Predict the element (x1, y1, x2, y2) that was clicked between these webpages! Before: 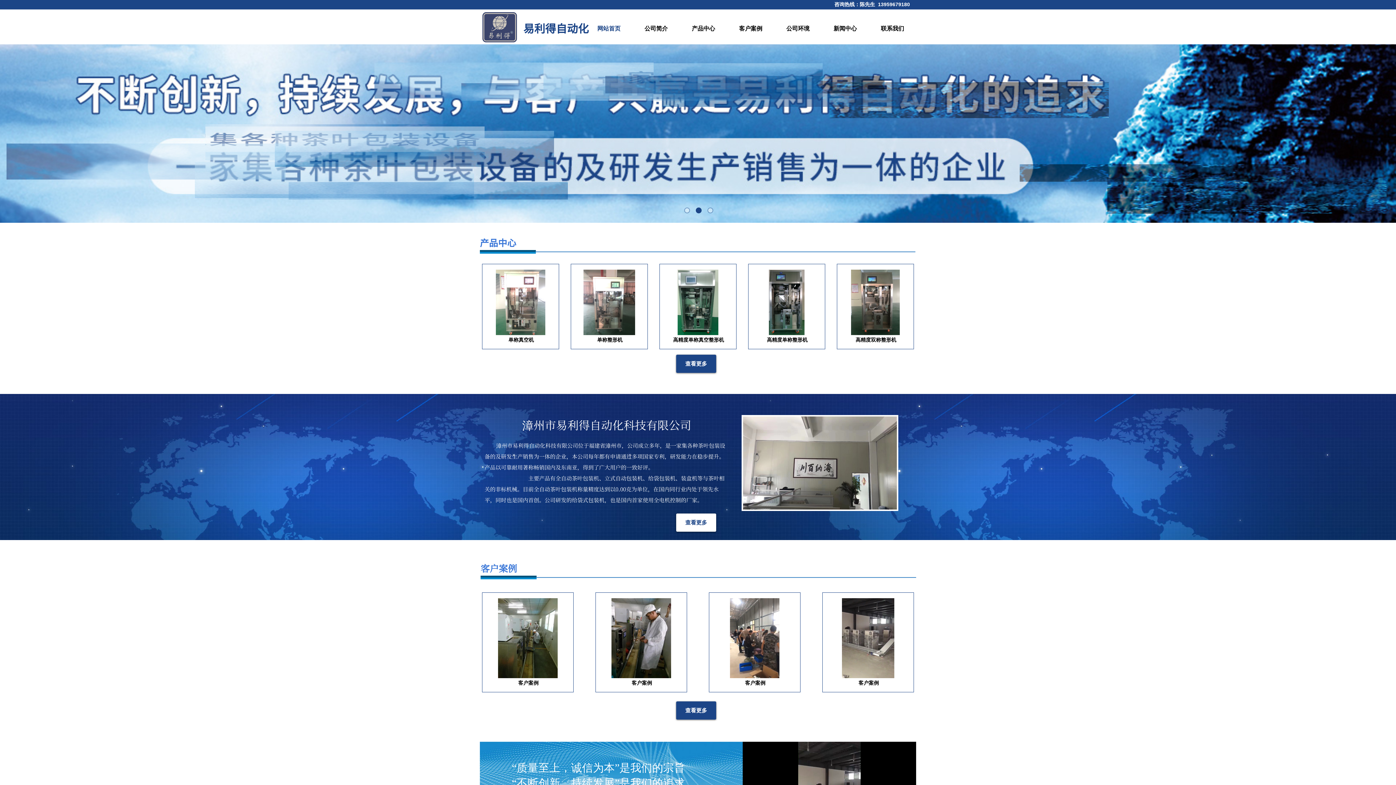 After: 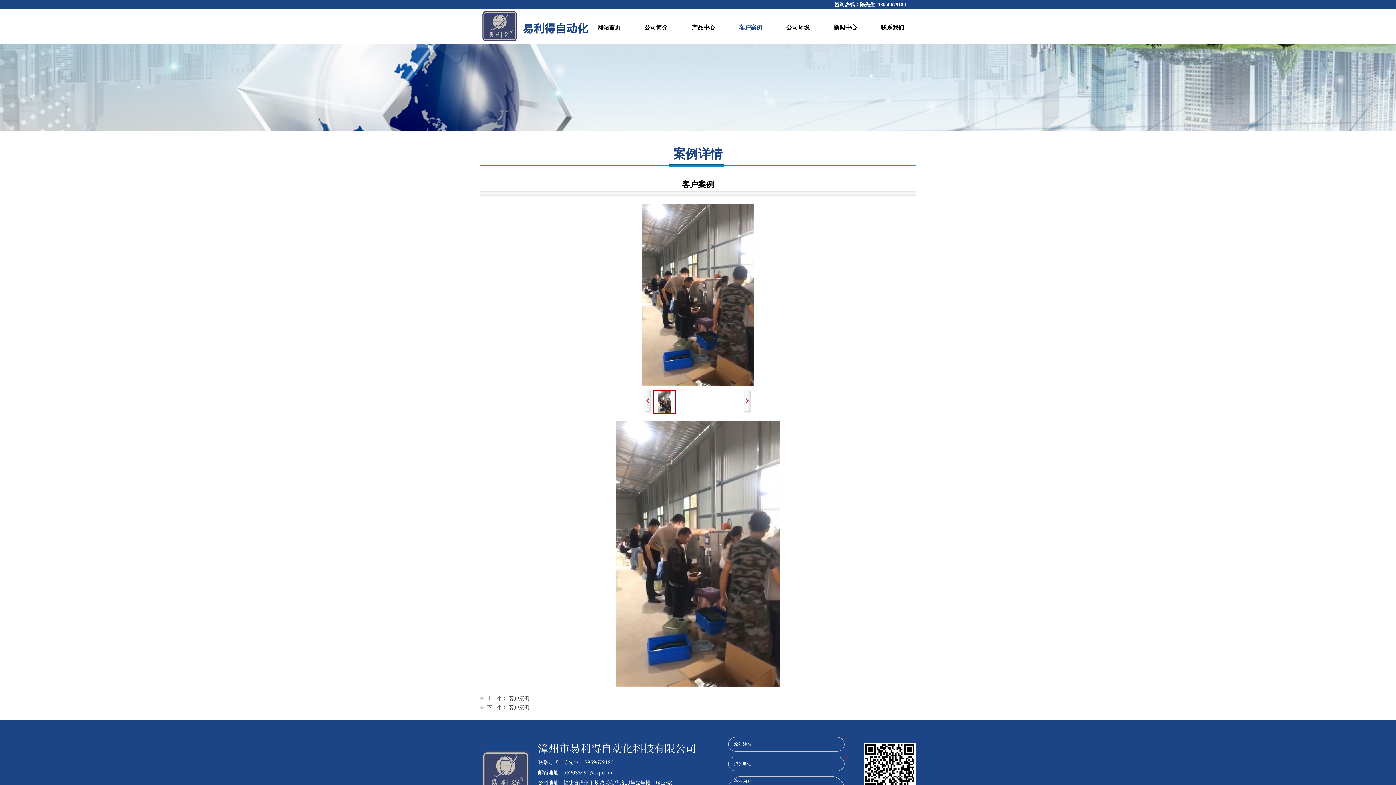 Action: bbox: (717, 680, 793, 686) label: 客户案例